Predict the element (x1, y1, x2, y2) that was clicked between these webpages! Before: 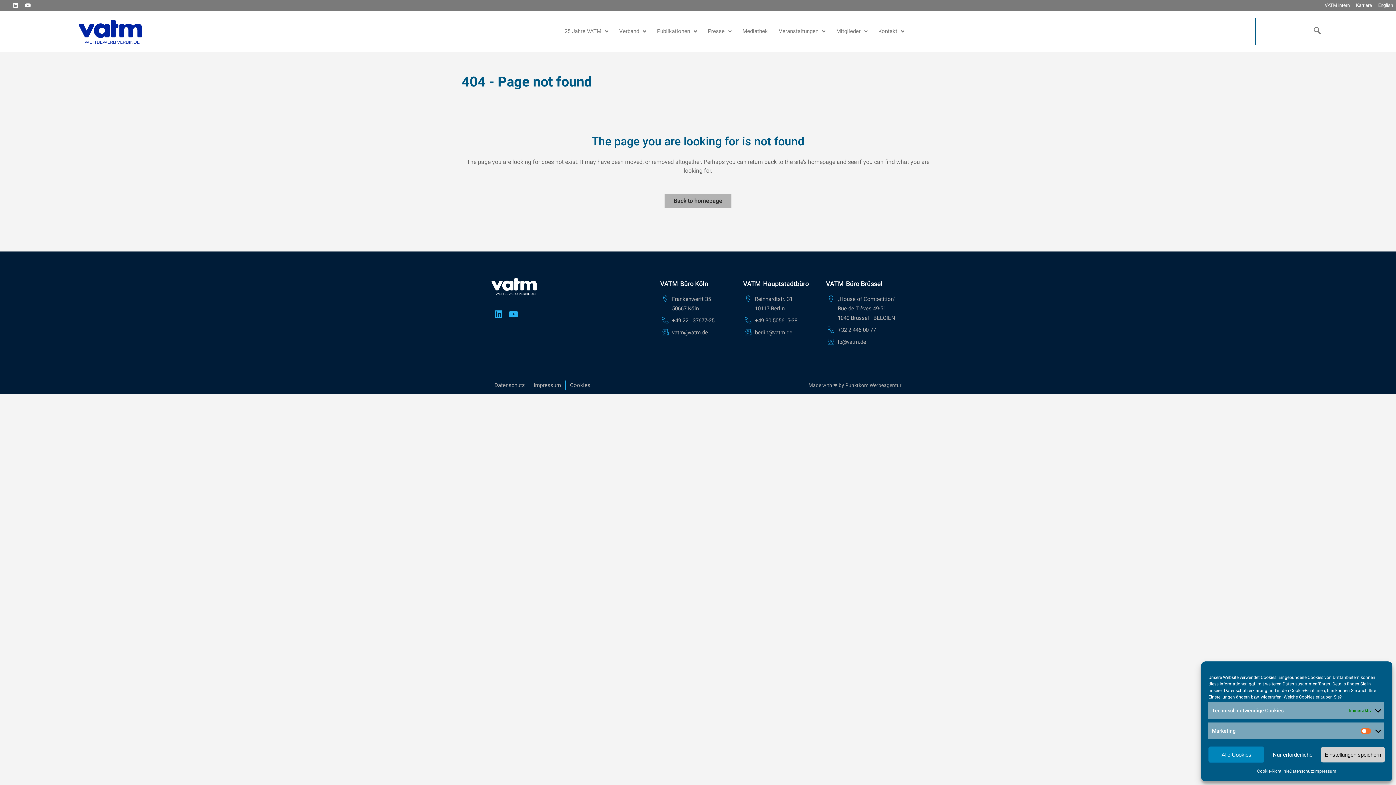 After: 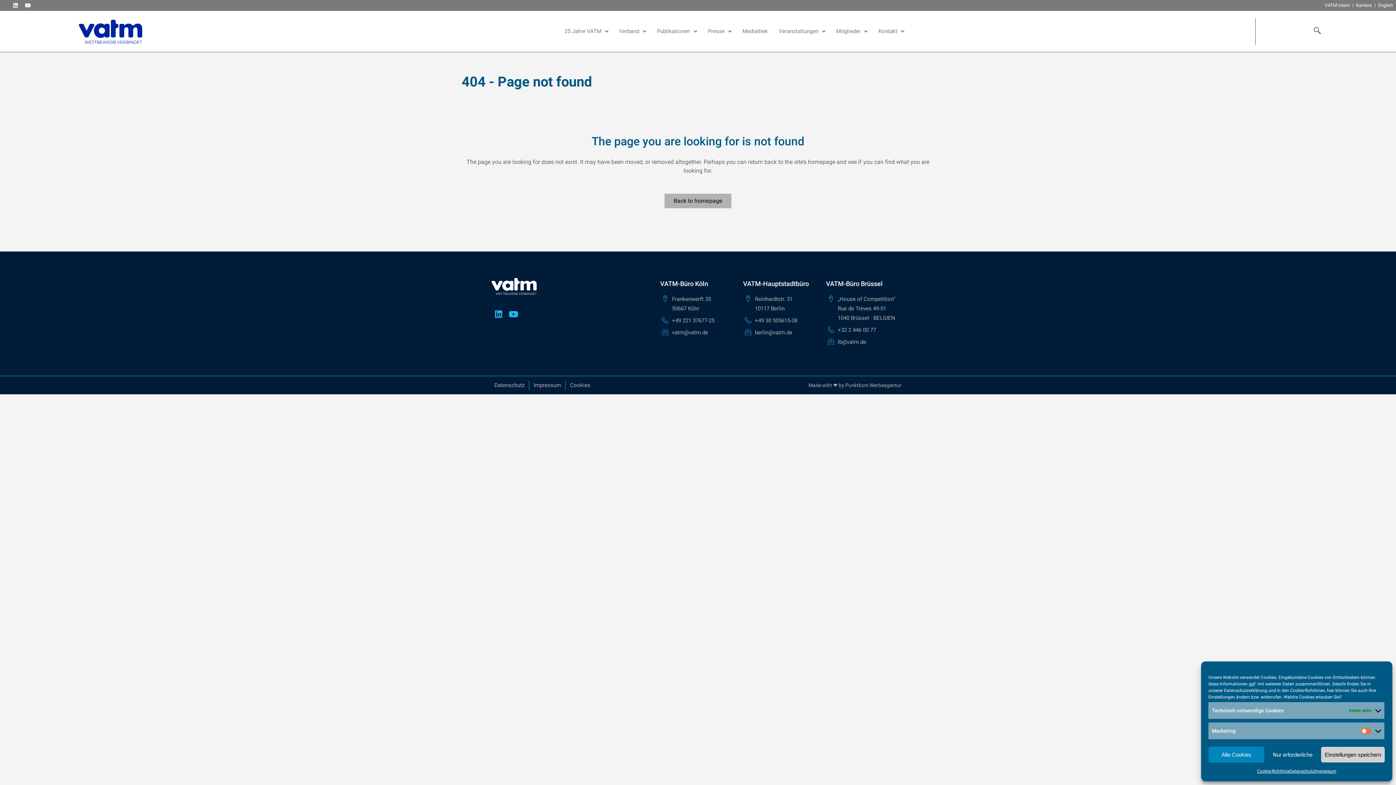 Action: label: lb@vatm.de bbox: (826, 337, 901, 346)